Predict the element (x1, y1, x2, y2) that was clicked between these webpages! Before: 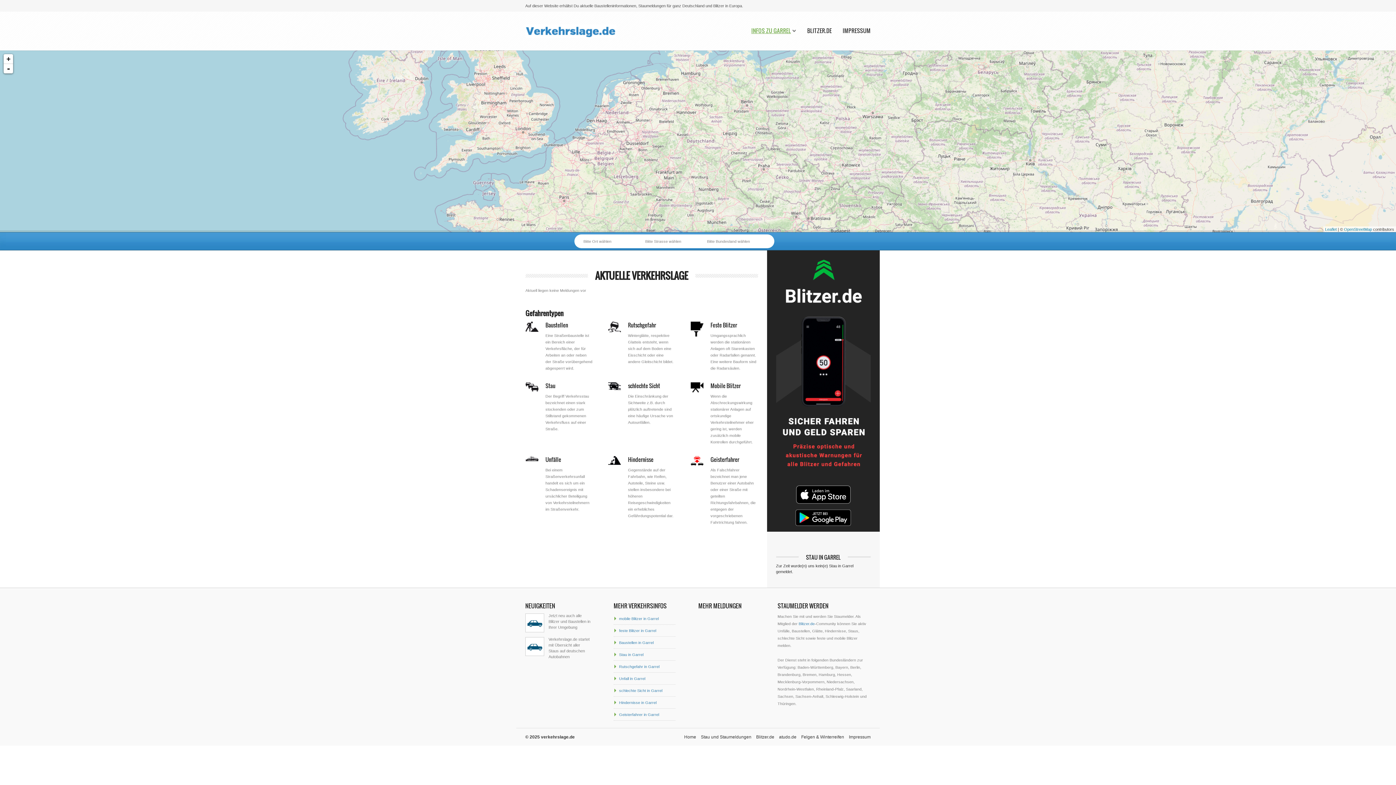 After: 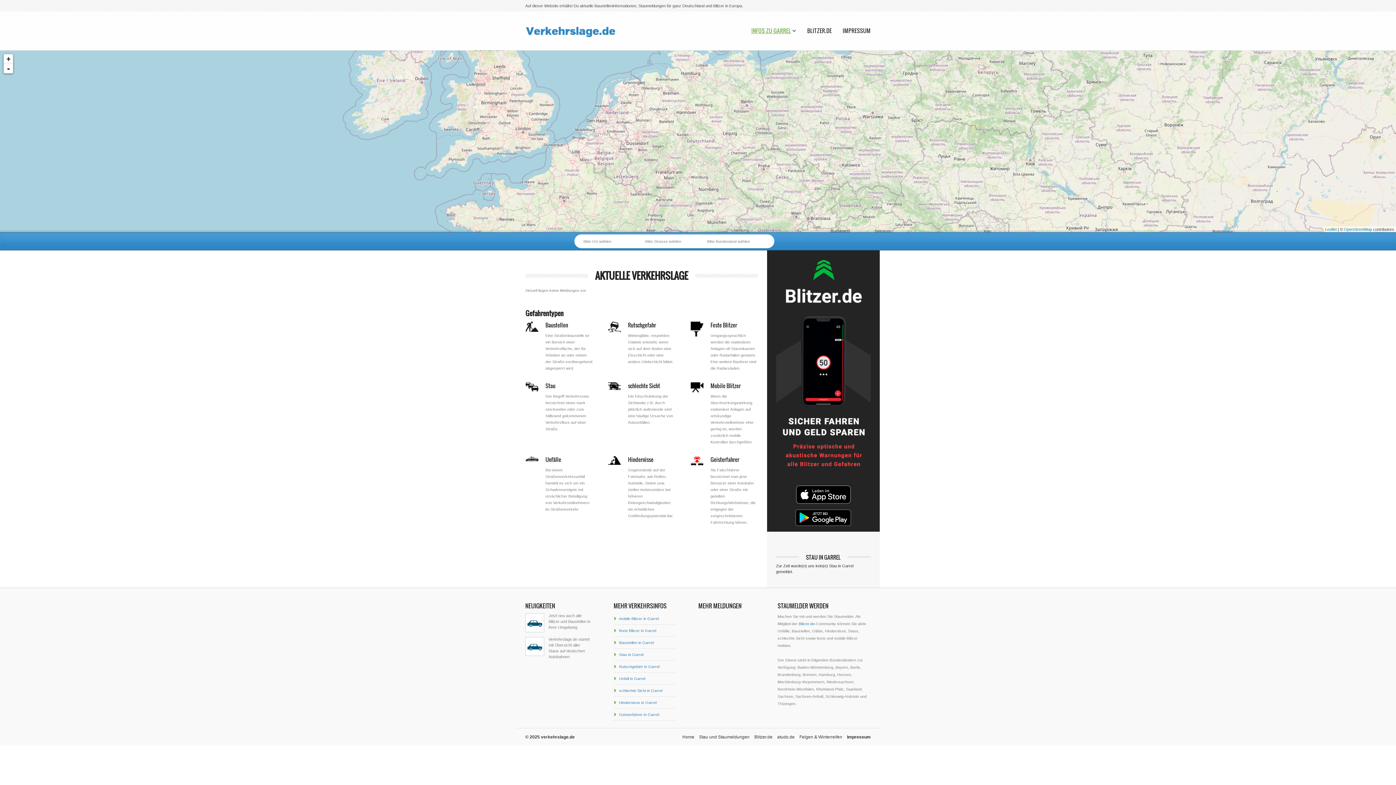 Action: bbox: (849, 734, 870, 740) label: Impressum